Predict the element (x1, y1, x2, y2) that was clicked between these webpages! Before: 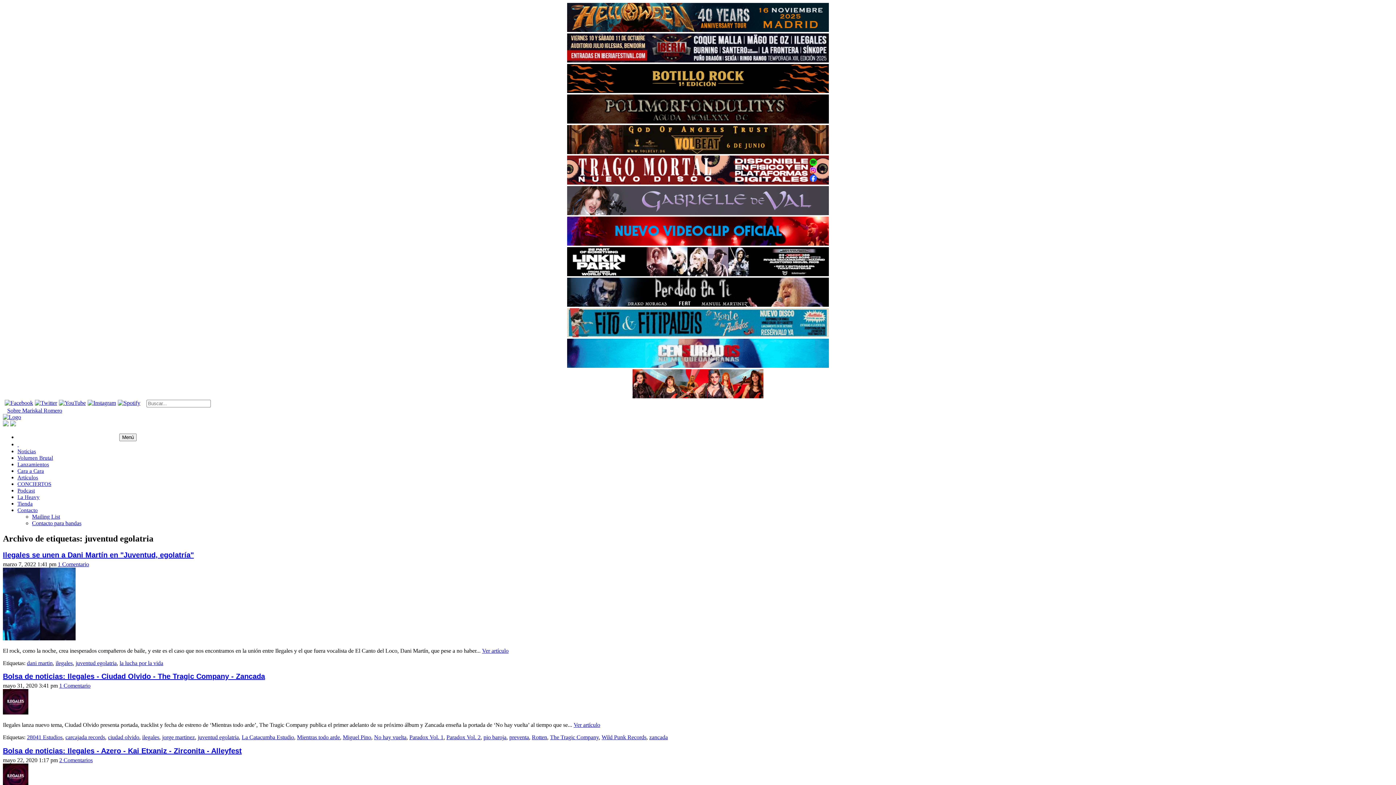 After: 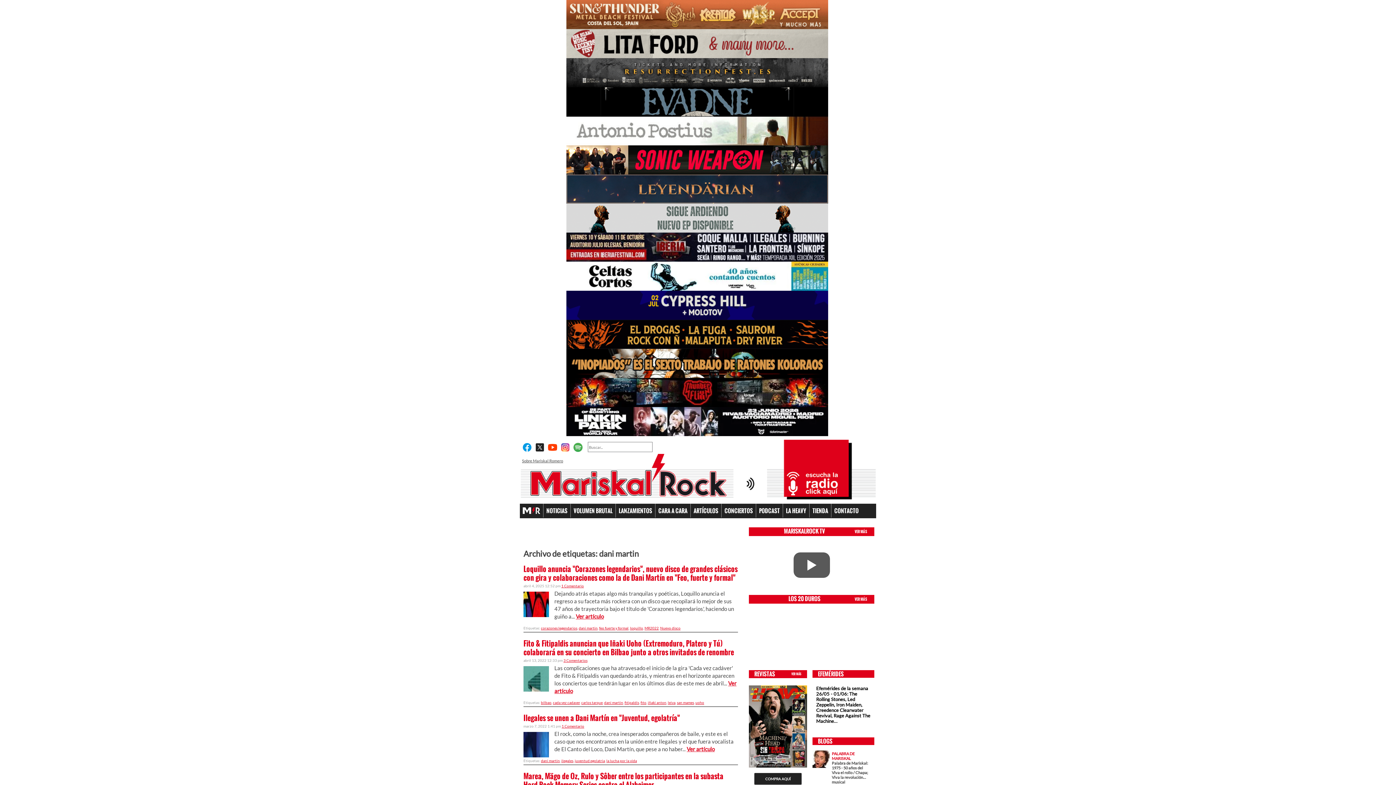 Action: bbox: (26, 660, 52, 666) label: dani martin